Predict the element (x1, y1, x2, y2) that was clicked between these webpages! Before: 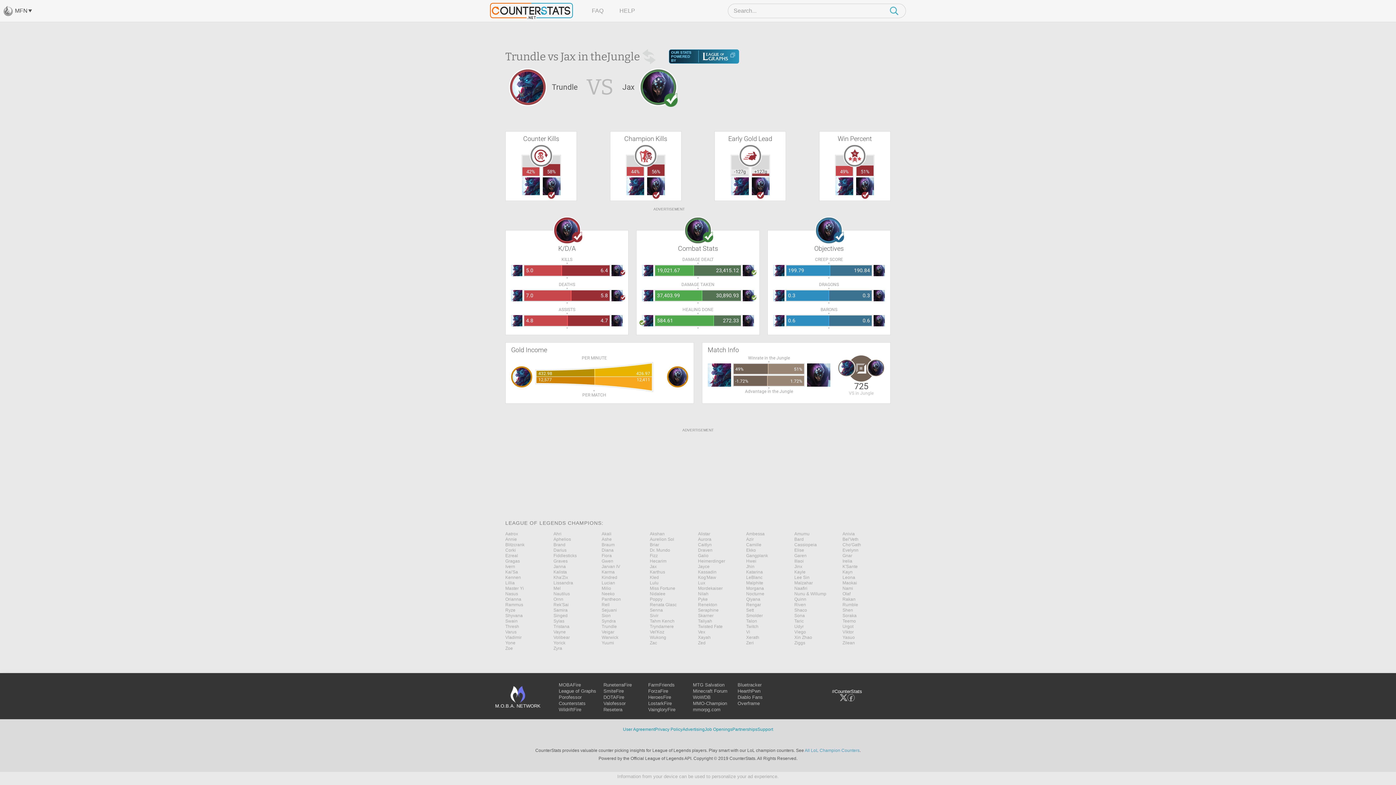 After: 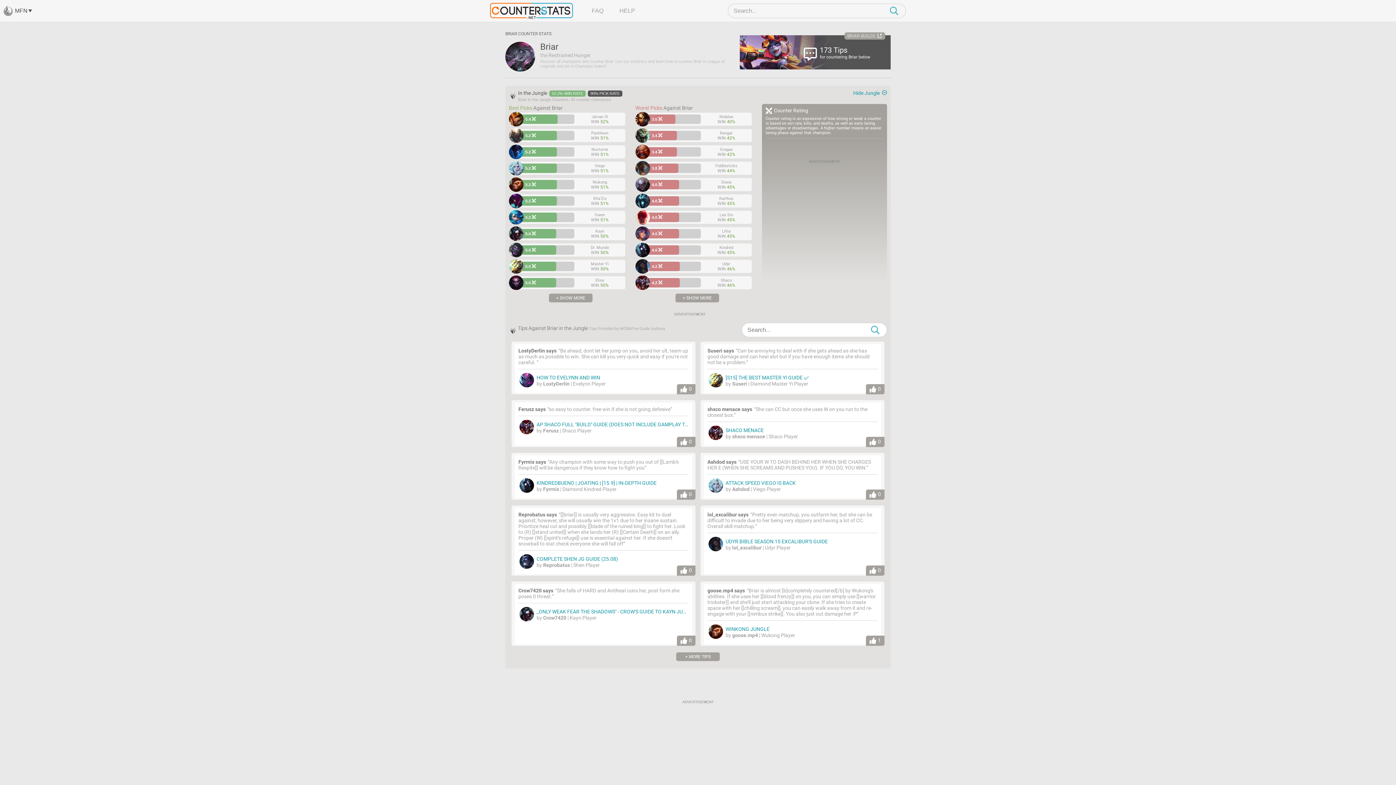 Action: bbox: (650, 637, 698, 642) label: Briar